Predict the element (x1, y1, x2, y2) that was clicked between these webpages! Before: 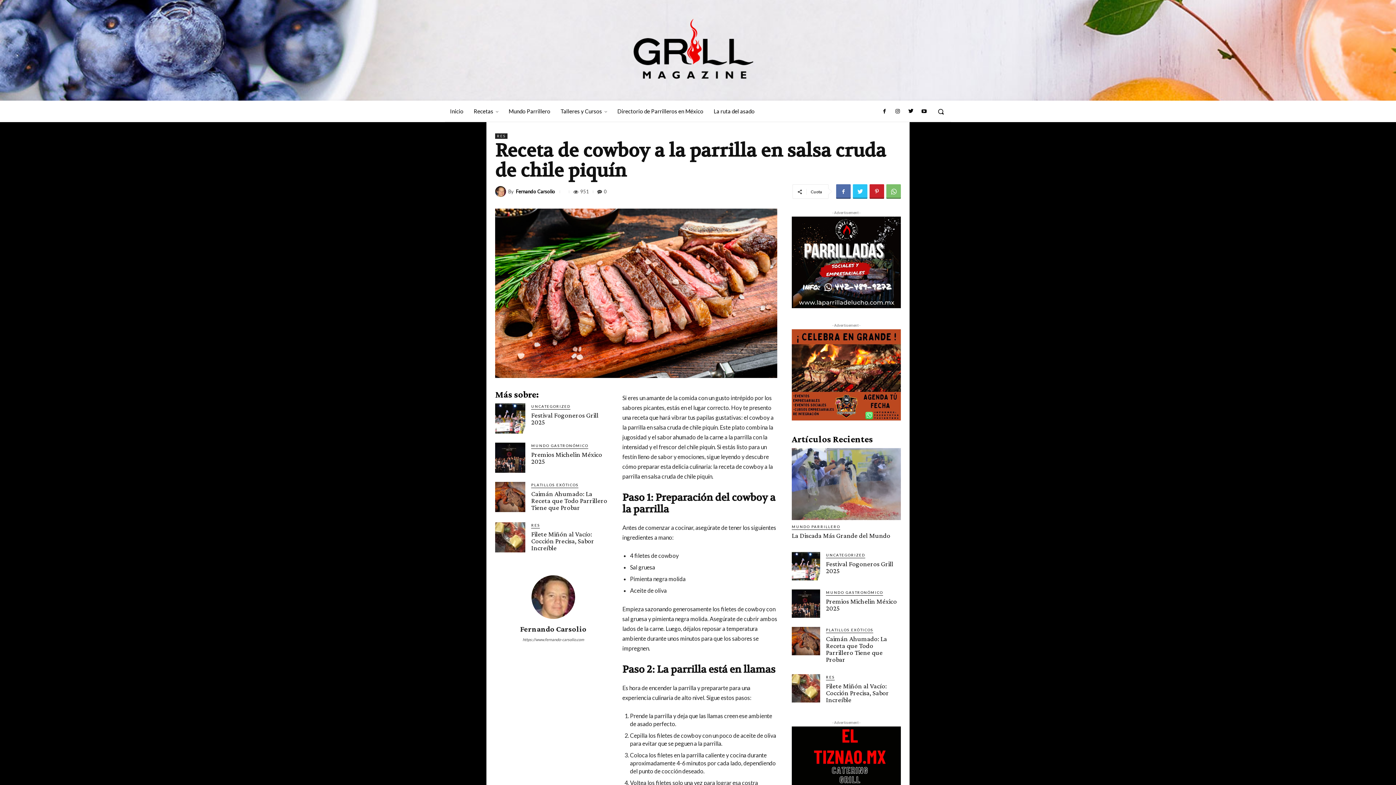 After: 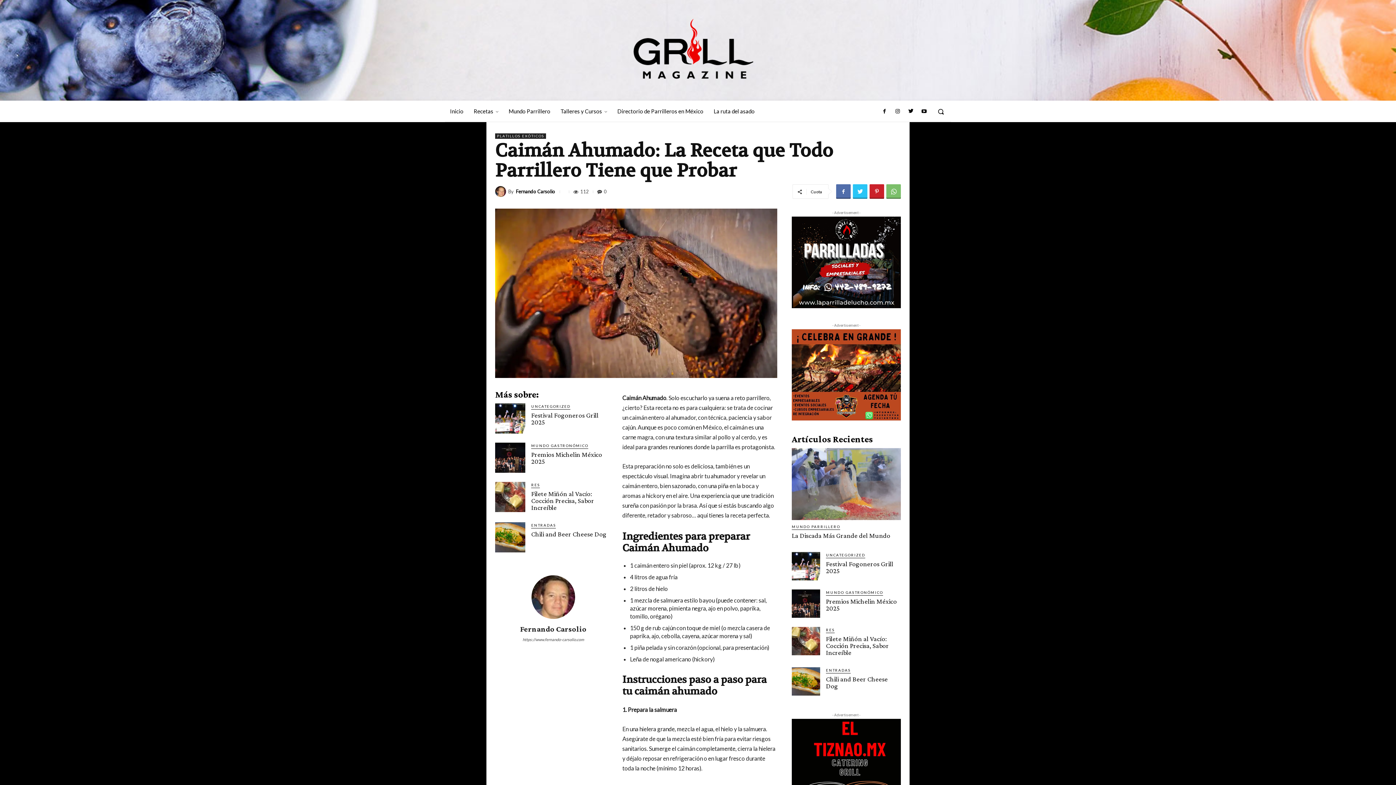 Action: label: Caimán Ahumado: La Receta que Todo Parrillero Tiene que Probar bbox: (826, 635, 887, 663)